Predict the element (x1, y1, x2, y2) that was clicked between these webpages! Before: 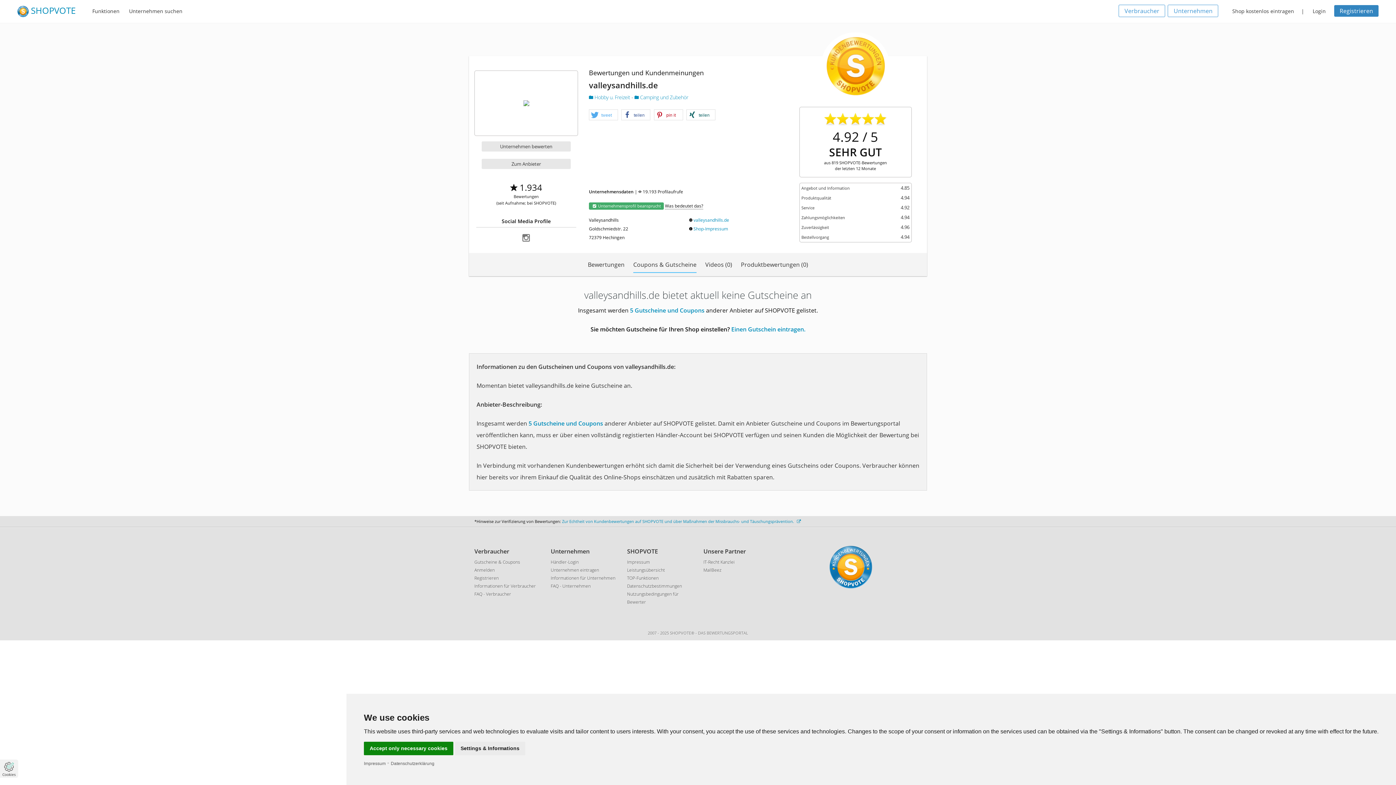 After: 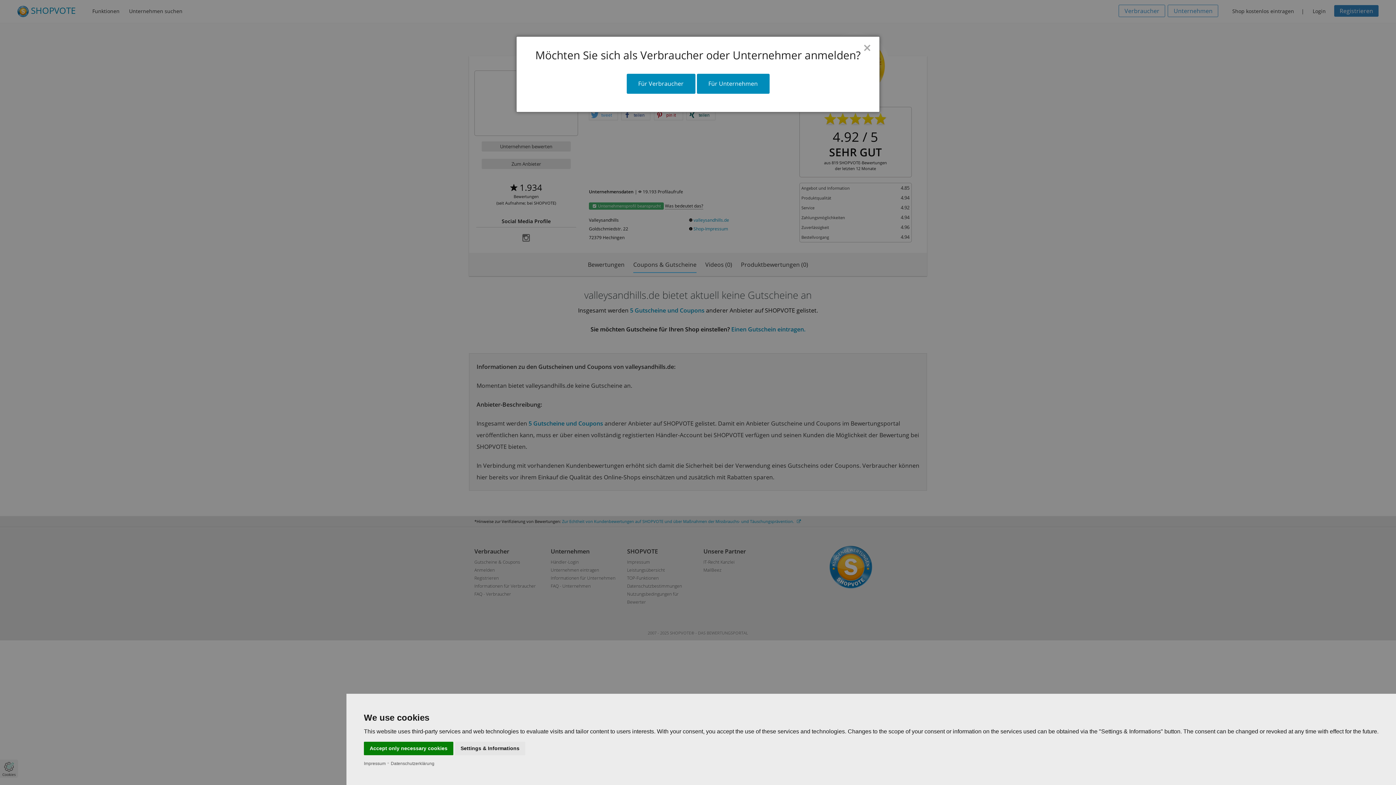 Action: bbox: (1307, 2, 1331, 19) label: Login